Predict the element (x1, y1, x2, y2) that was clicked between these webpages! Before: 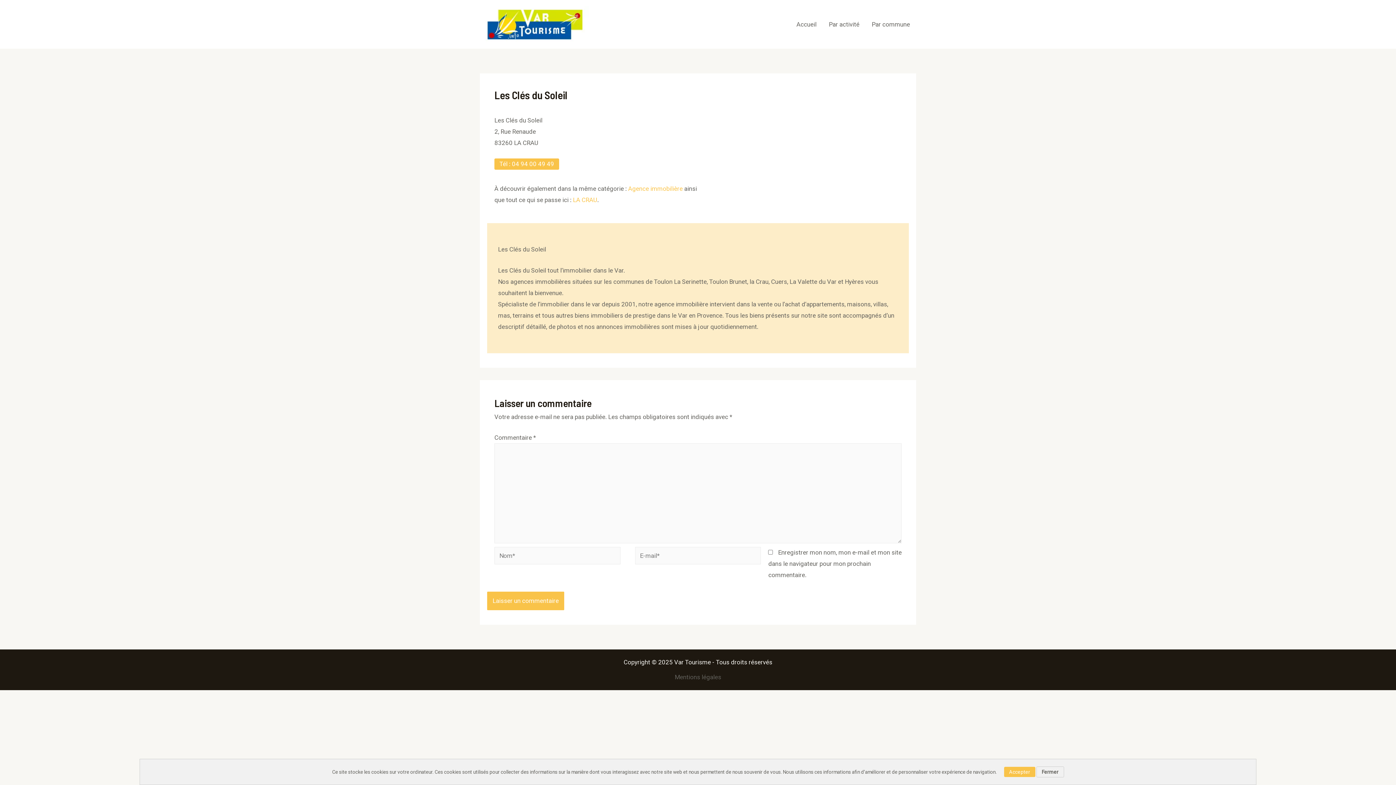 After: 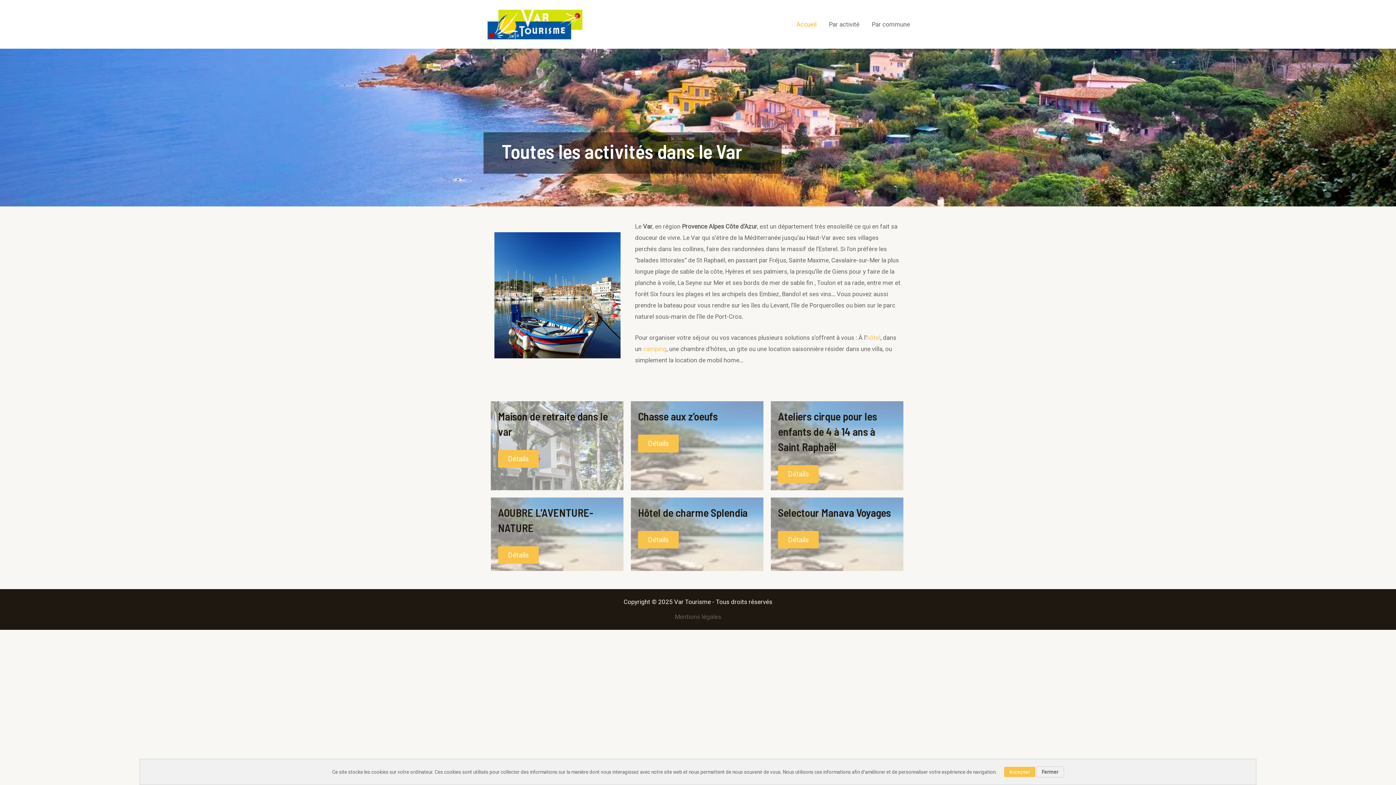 Action: bbox: (790, 11, 822, 37) label: Accueil